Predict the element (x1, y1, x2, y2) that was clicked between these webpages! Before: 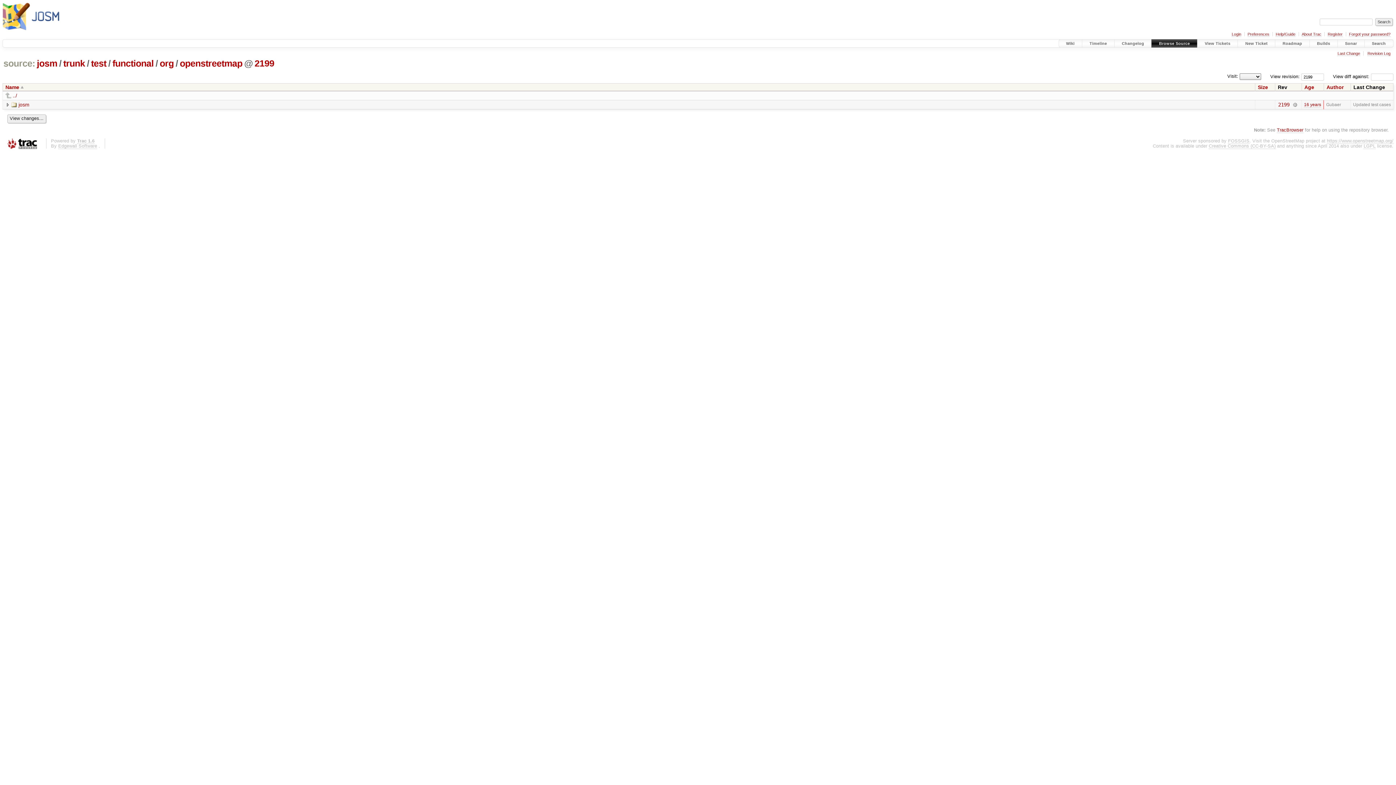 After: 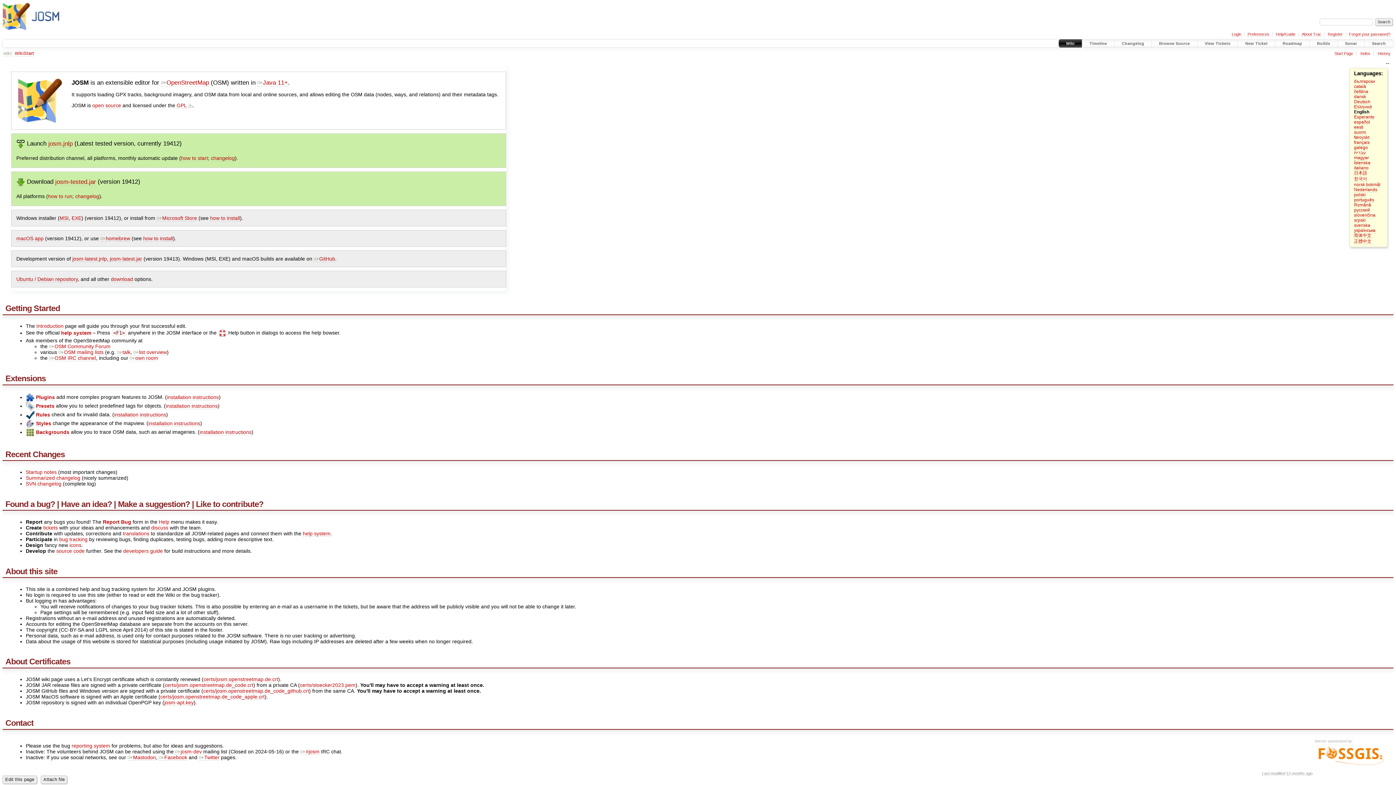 Action: bbox: (2, 11, 59, 17)